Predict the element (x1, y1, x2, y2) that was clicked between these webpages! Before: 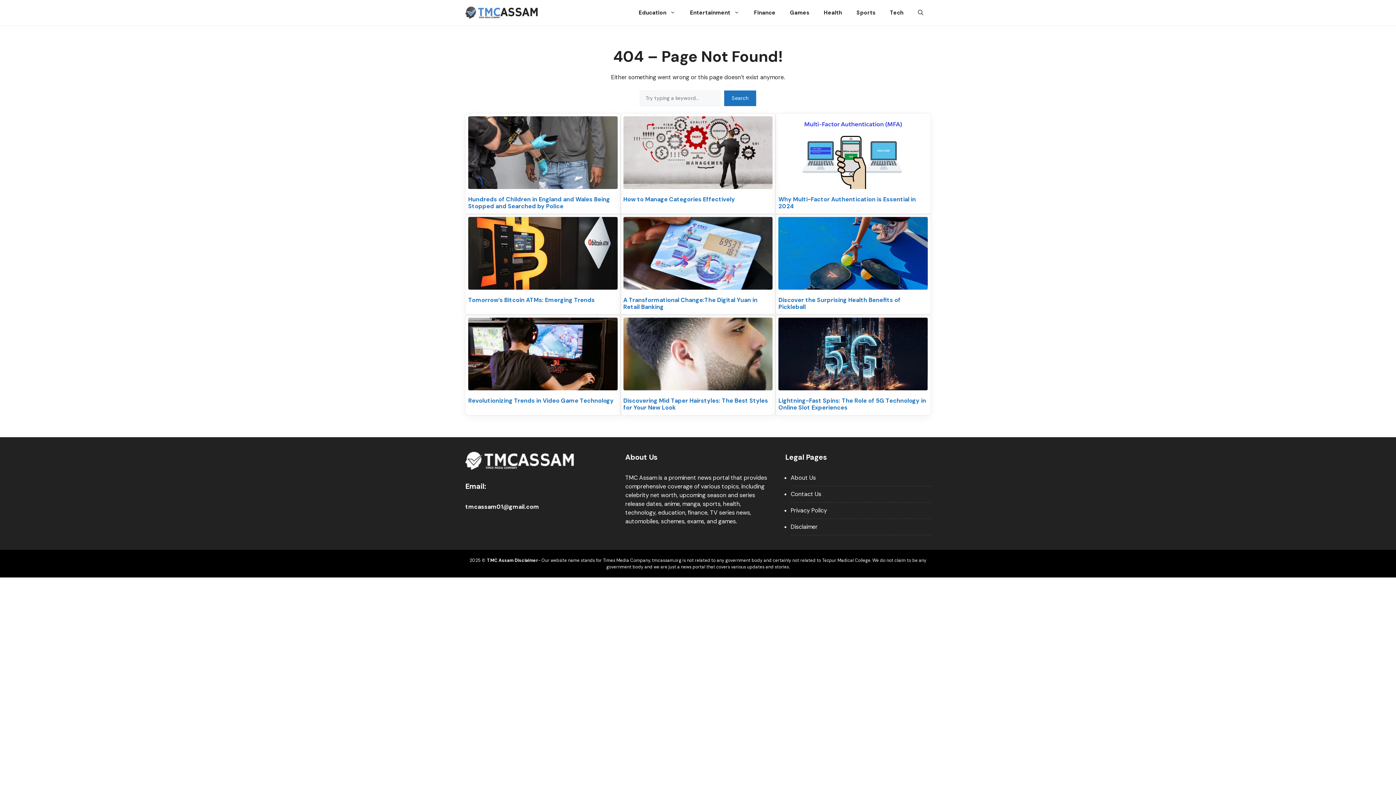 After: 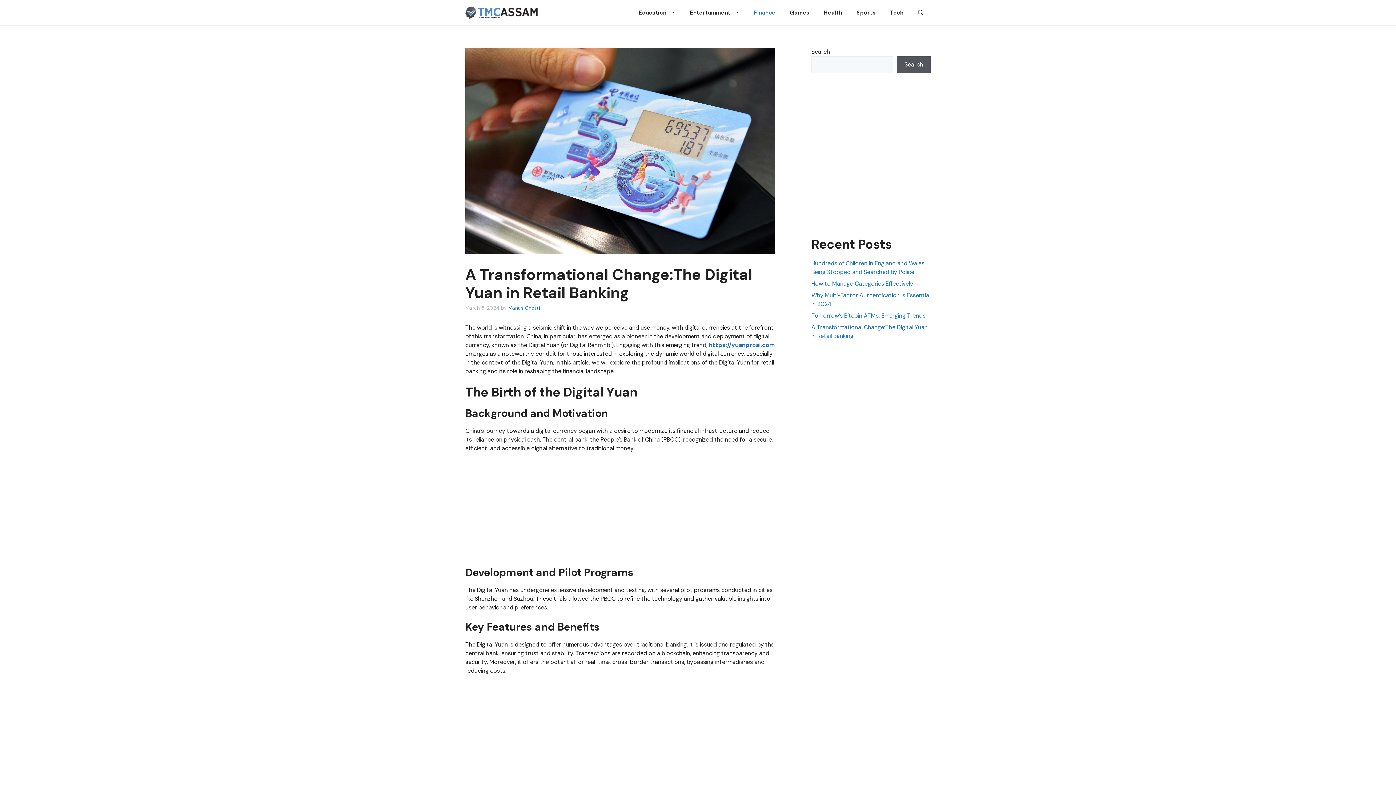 Action: bbox: (623, 217, 772, 292)